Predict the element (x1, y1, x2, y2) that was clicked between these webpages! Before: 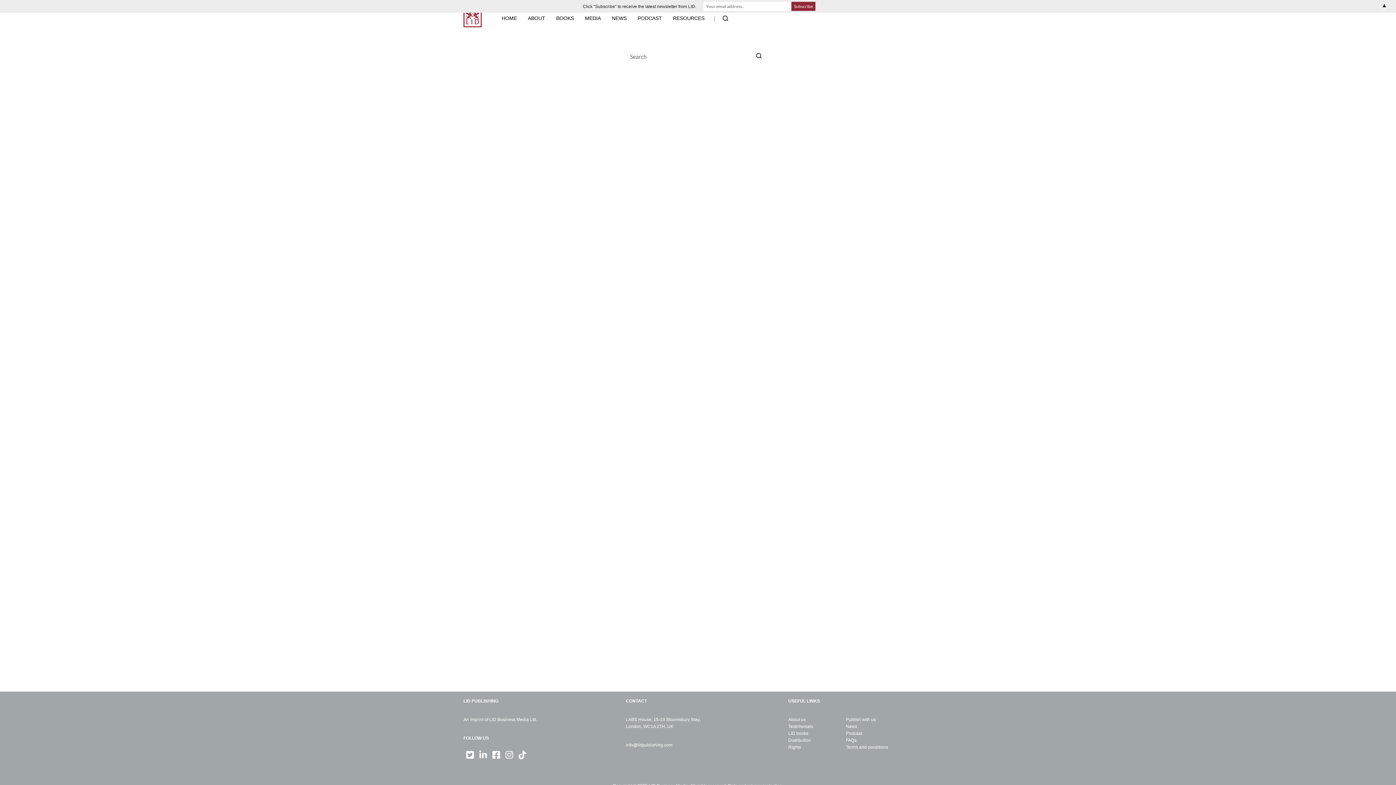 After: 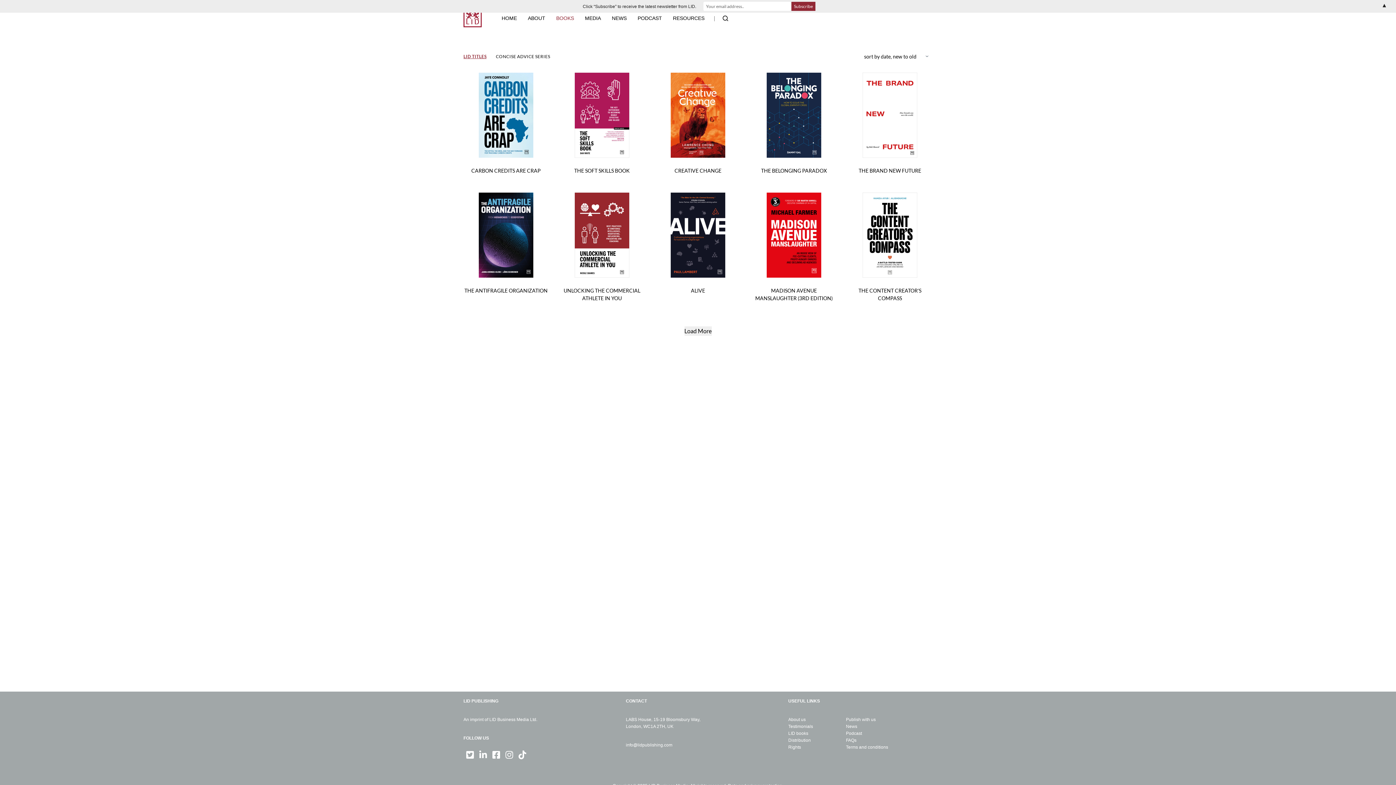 Action: bbox: (788, 731, 808, 736) label: LID books